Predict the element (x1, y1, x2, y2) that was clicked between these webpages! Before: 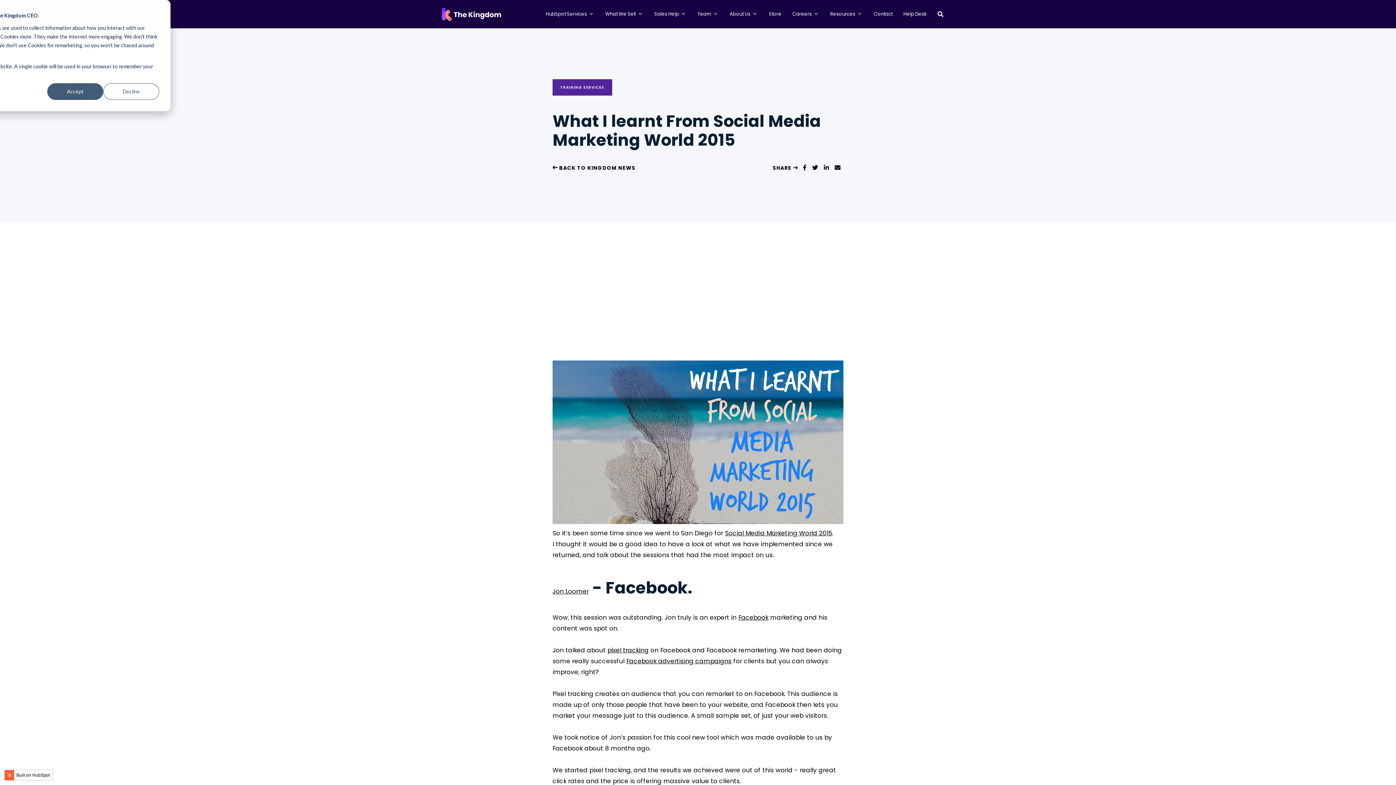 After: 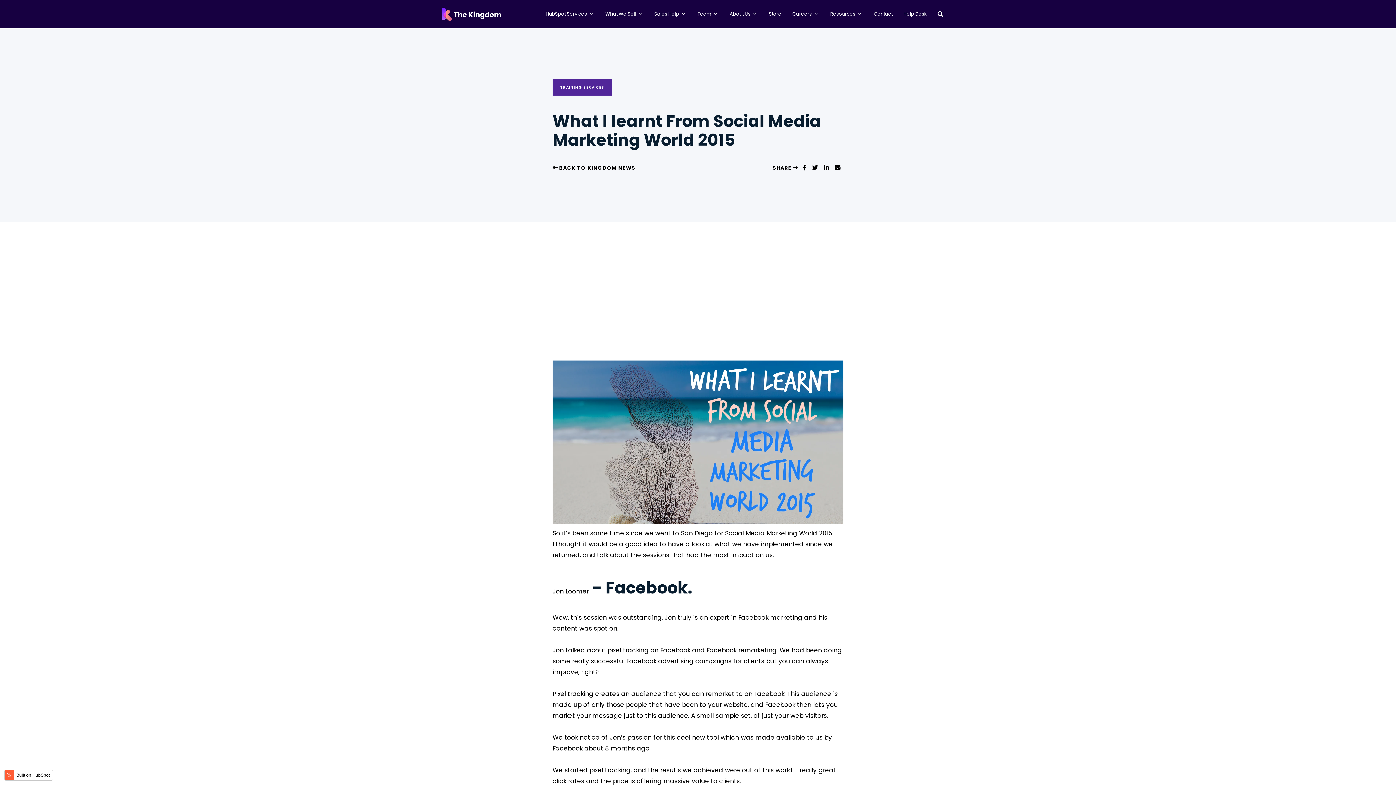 Action: label: Accept bbox: (47, 83, 103, 99)